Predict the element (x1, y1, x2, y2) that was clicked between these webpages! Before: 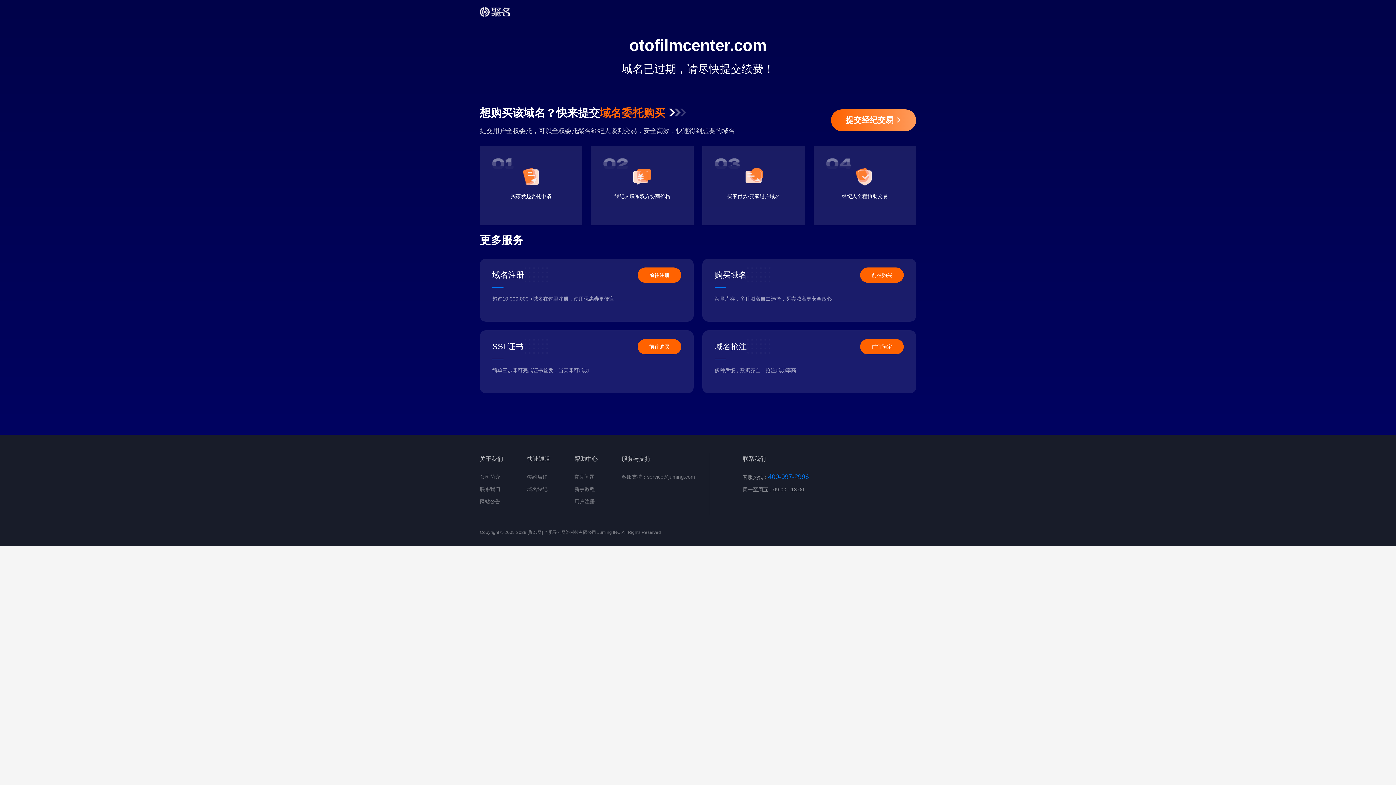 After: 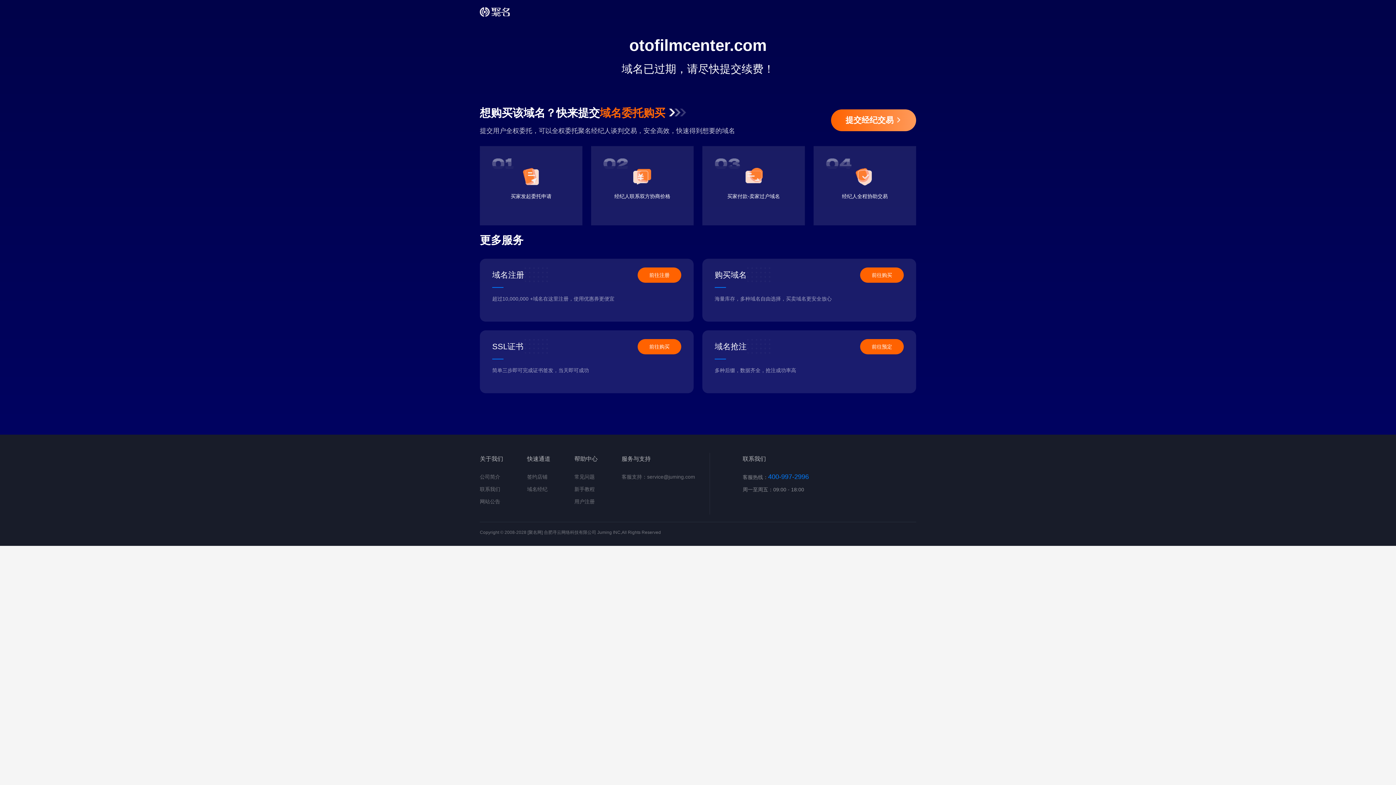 Action: bbox: (860, 267, 904, 282) label: 前往购买